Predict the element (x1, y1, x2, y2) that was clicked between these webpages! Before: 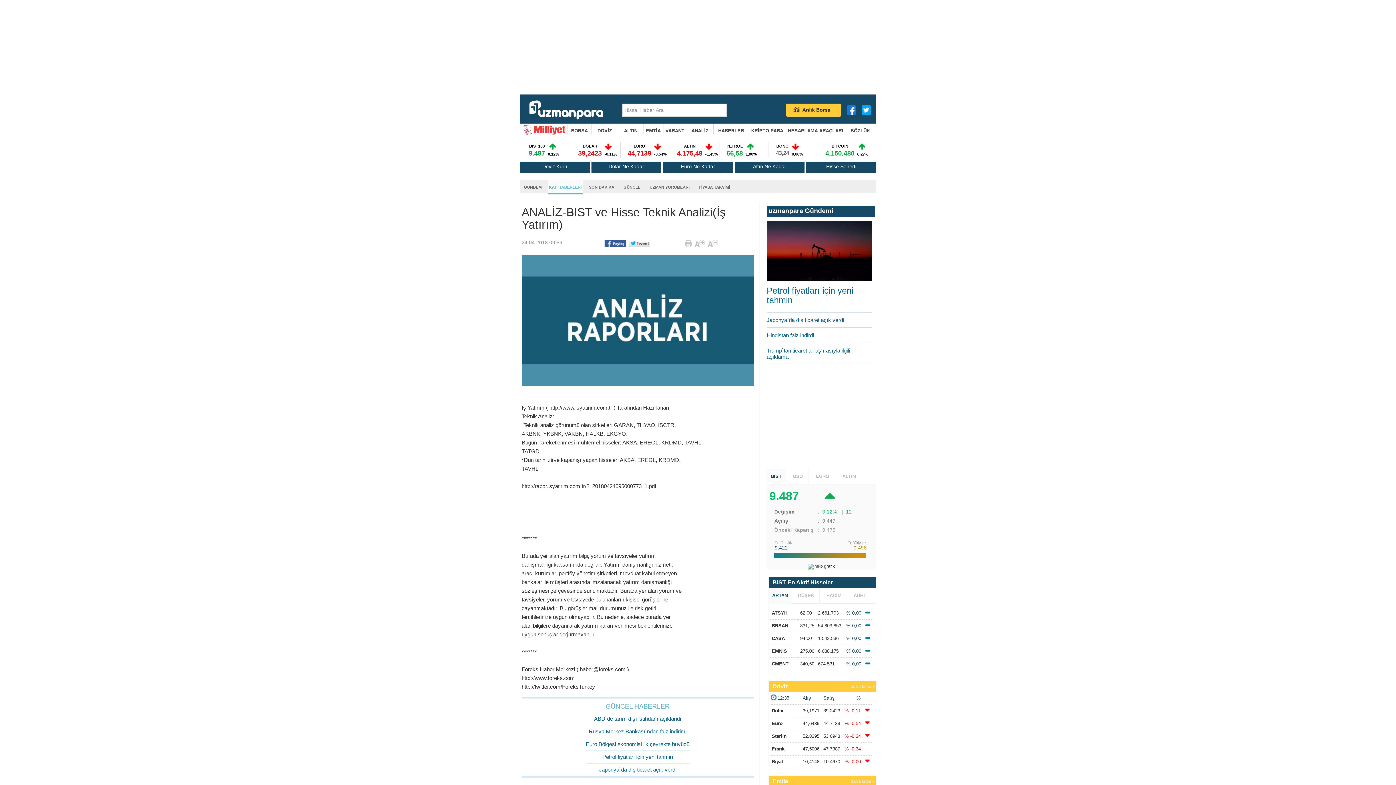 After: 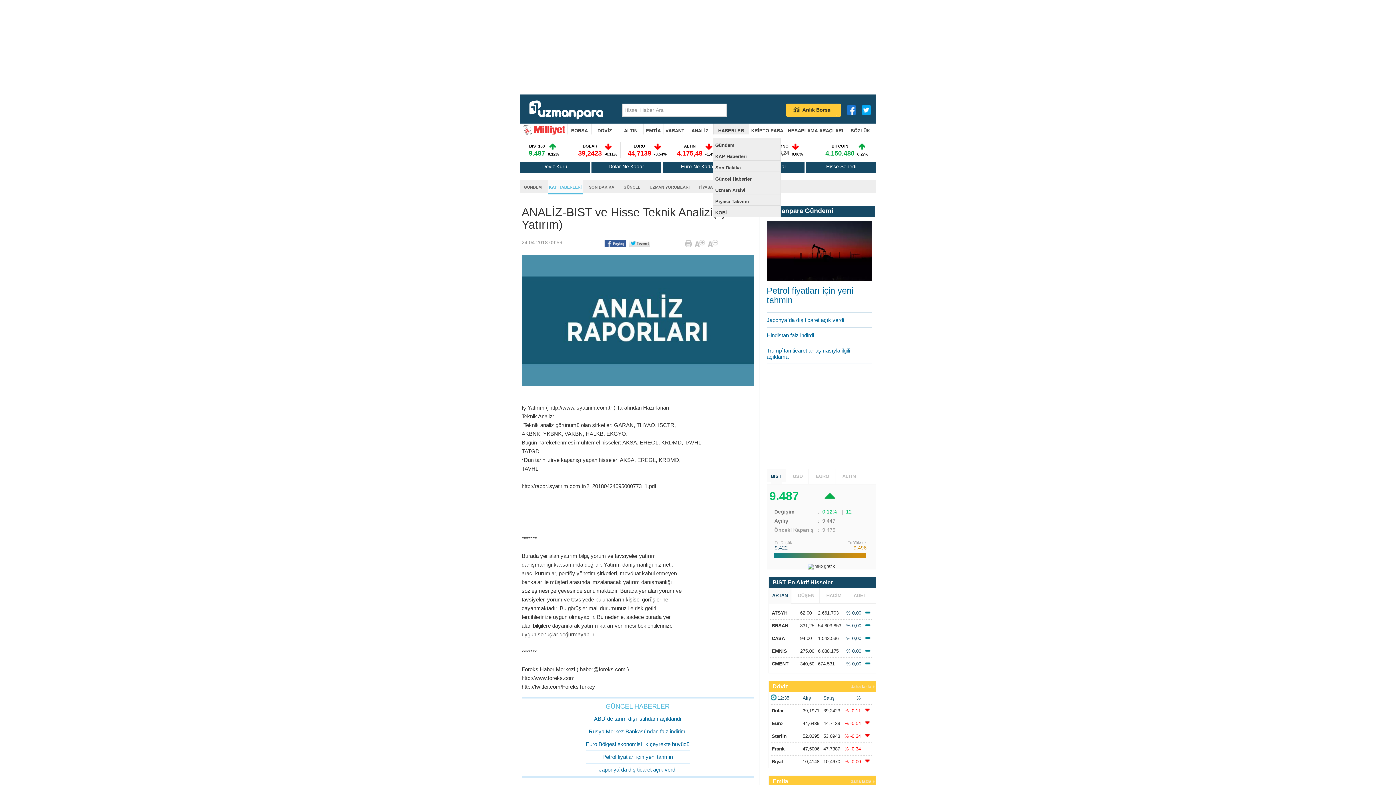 Action: label: HABERLER bbox: (718, 123, 744, 138)